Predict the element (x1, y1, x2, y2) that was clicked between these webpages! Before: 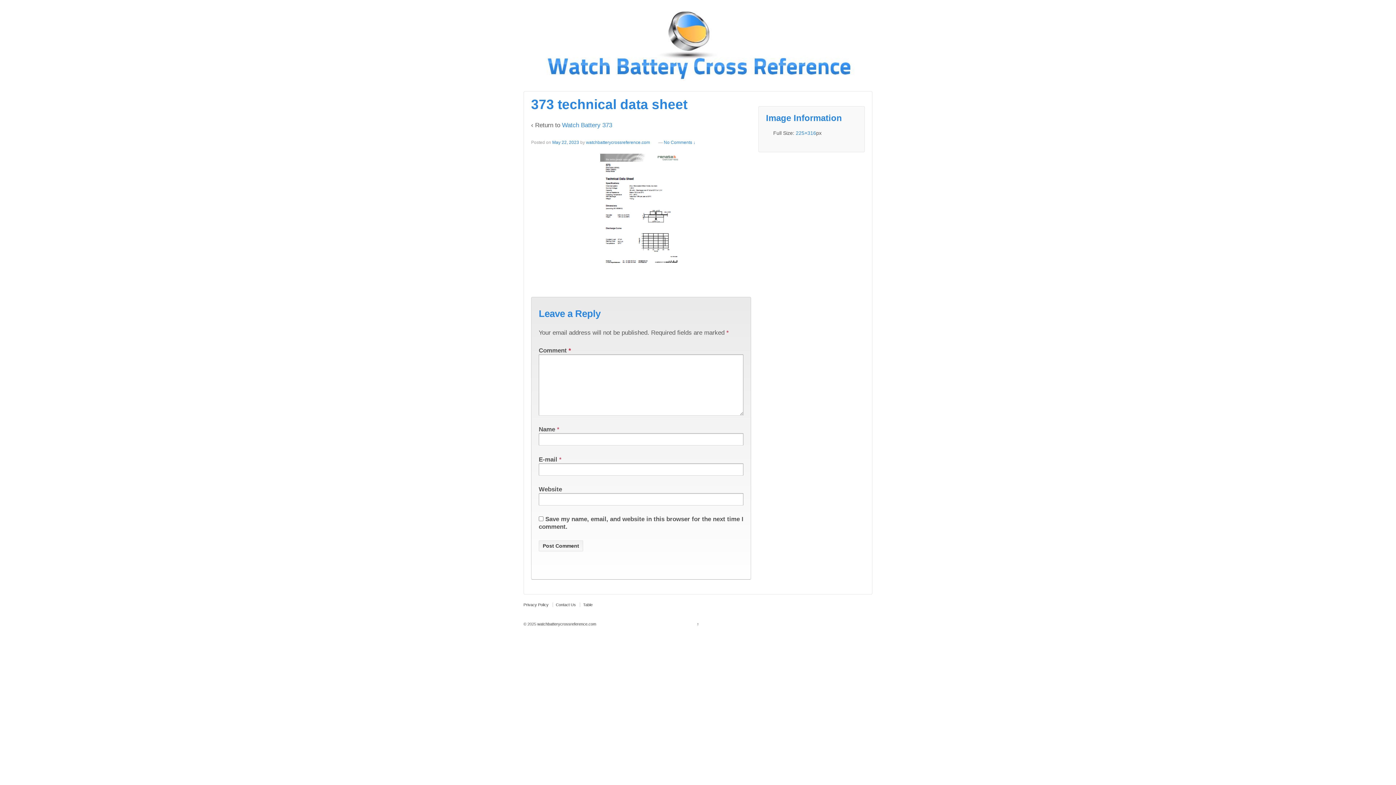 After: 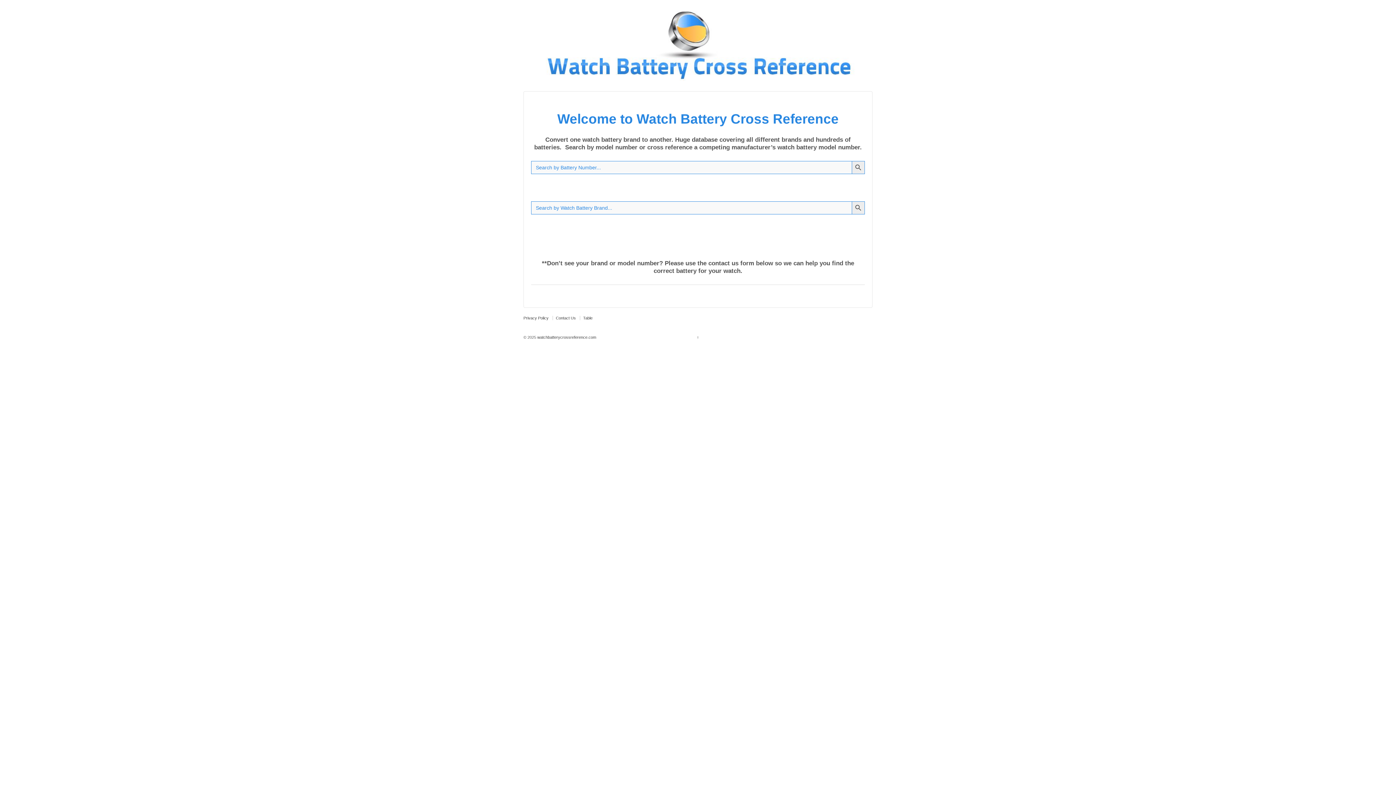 Action: bbox: (536, 622, 596, 626) label:  watchbatterycrossreference.com